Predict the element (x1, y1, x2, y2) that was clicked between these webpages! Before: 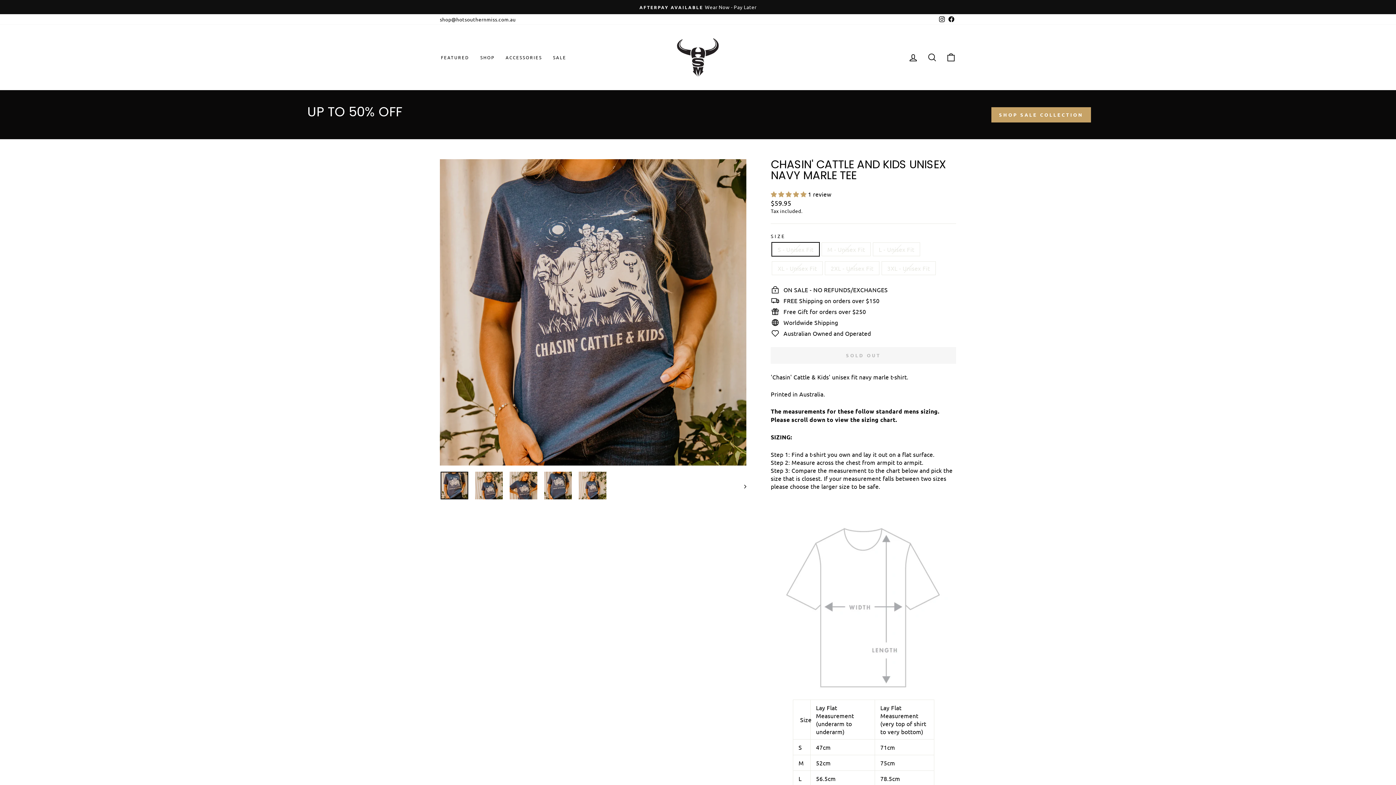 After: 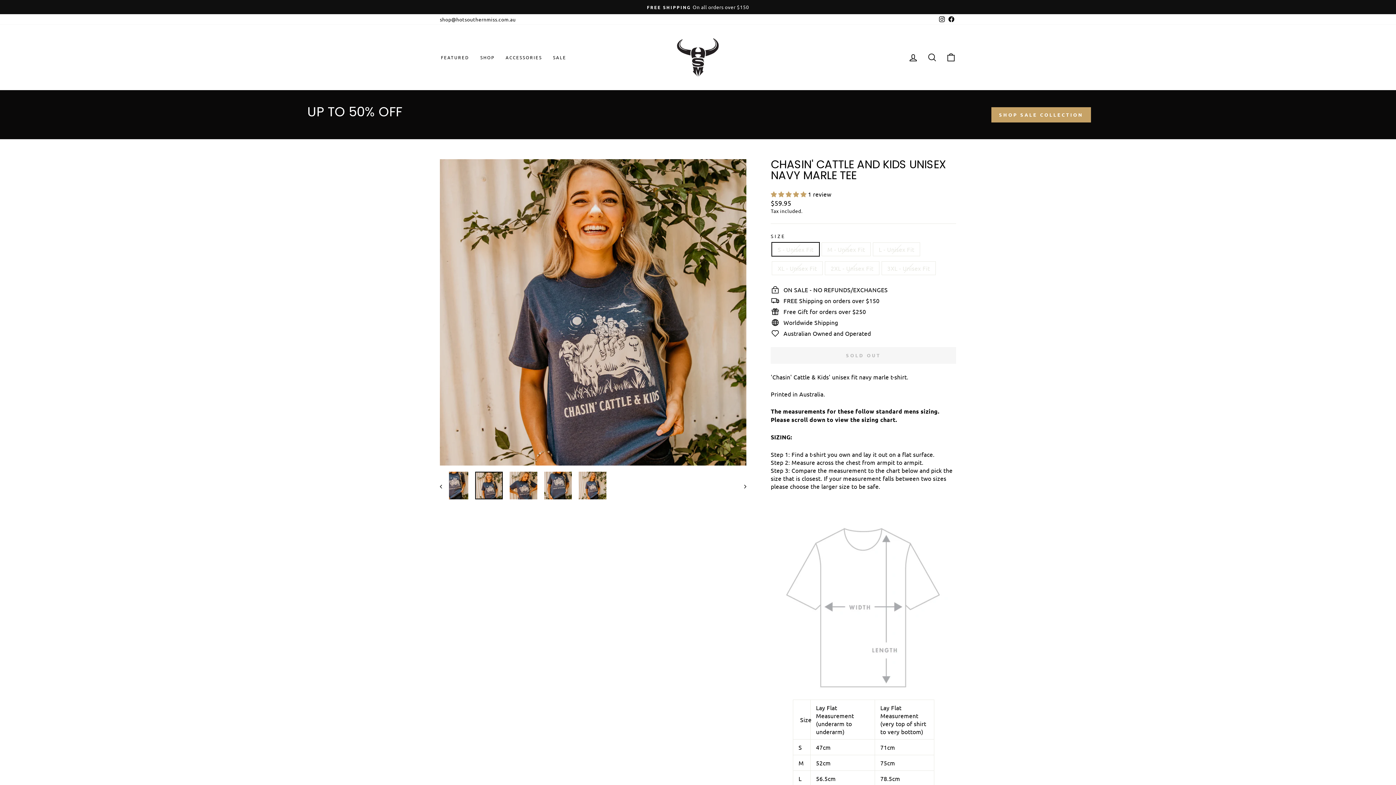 Action: bbox: (737, 471, 746, 500)